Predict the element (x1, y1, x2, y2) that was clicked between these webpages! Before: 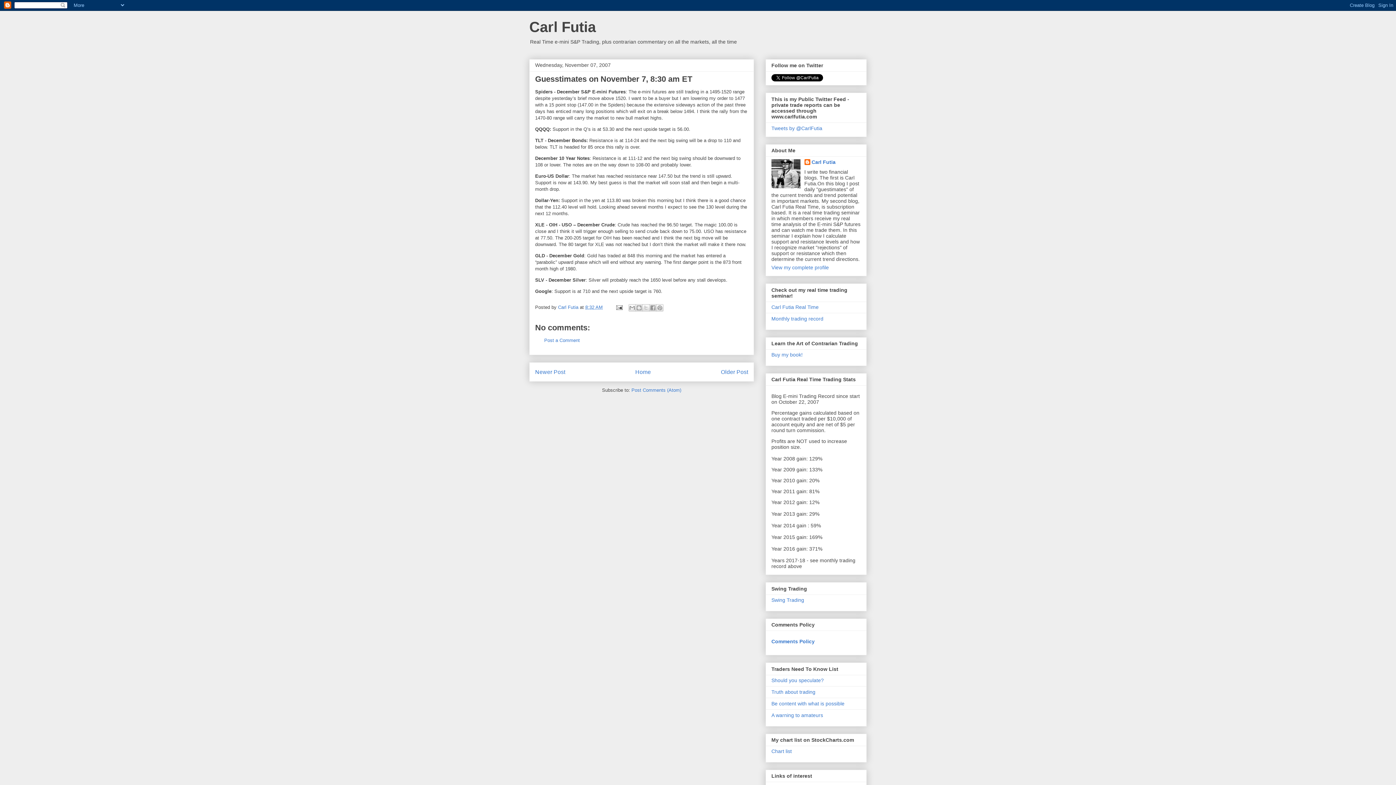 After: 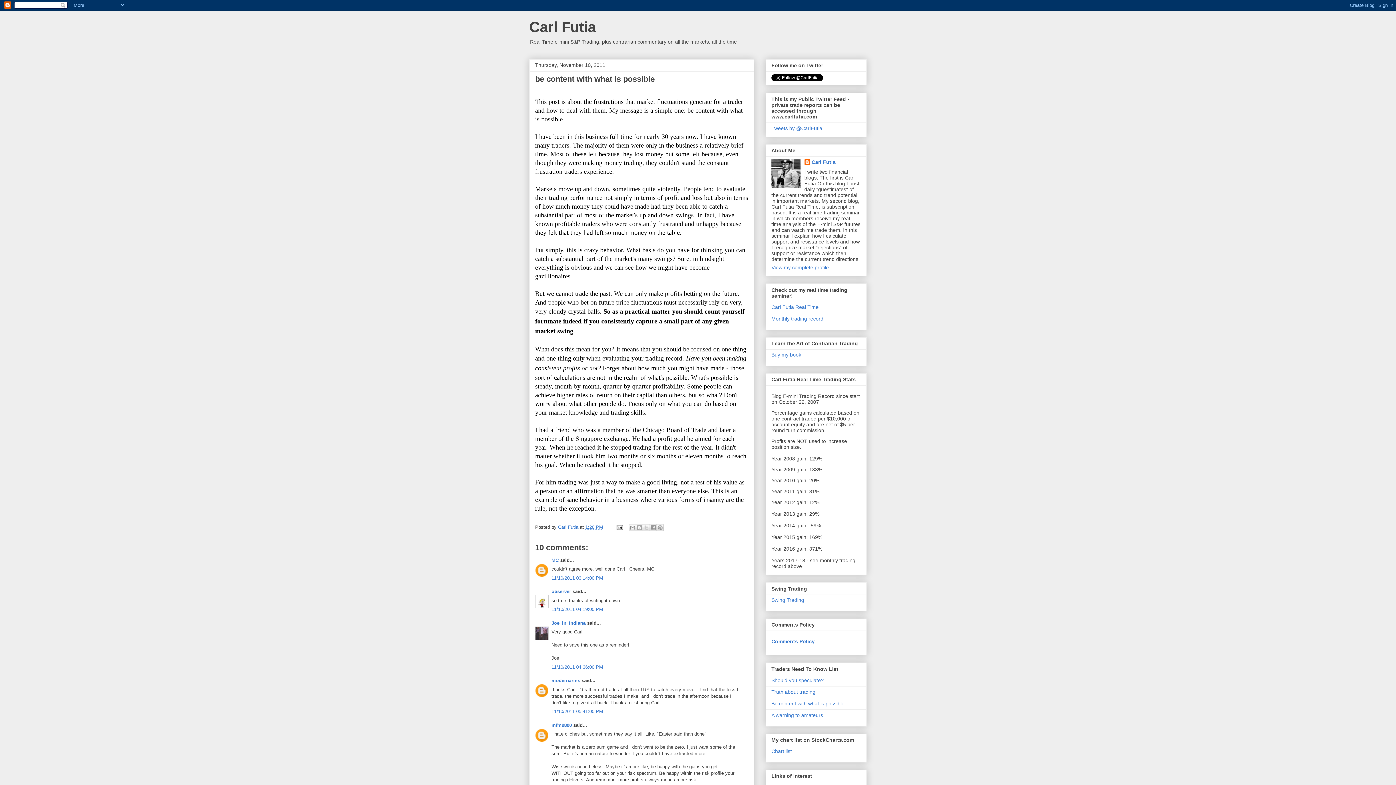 Action: bbox: (771, 700, 844, 706) label: Be content with what is possible